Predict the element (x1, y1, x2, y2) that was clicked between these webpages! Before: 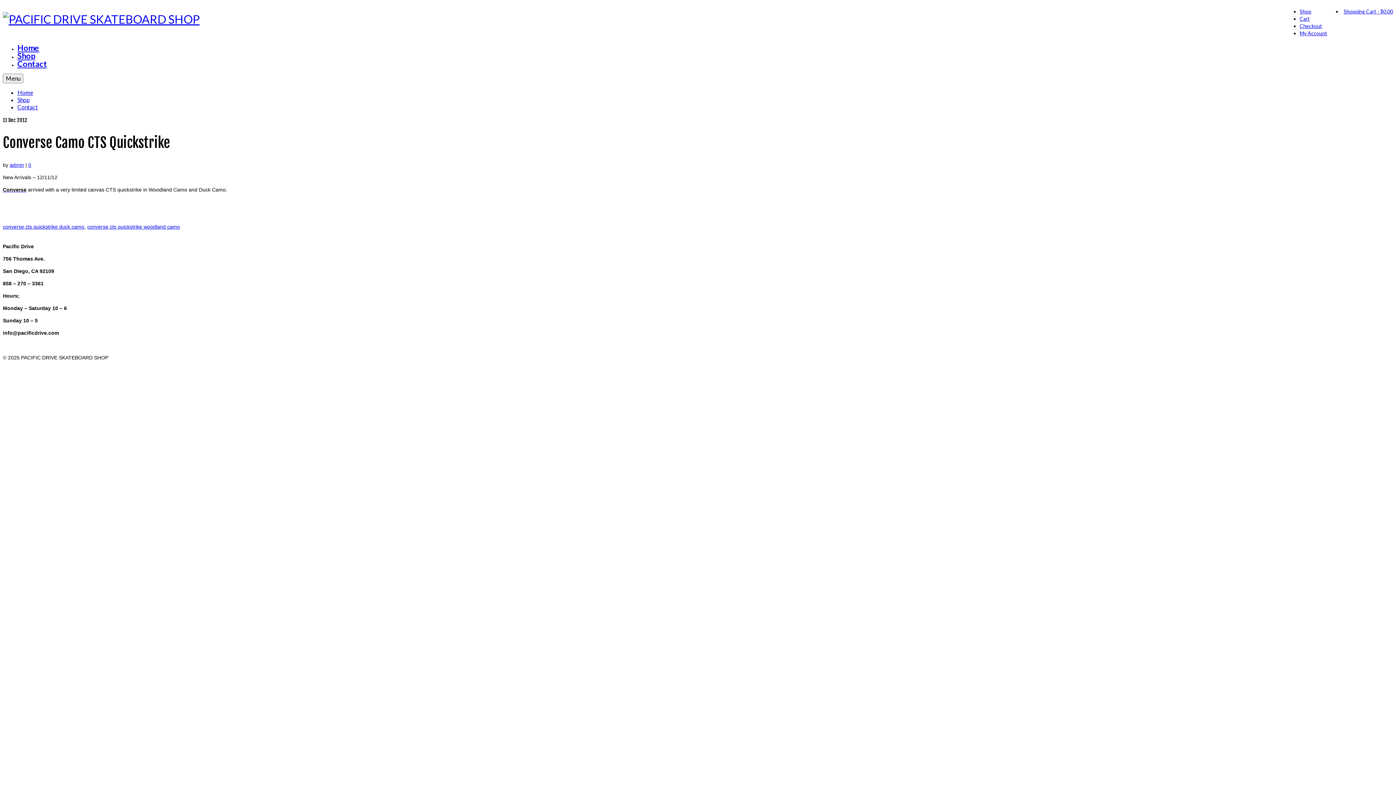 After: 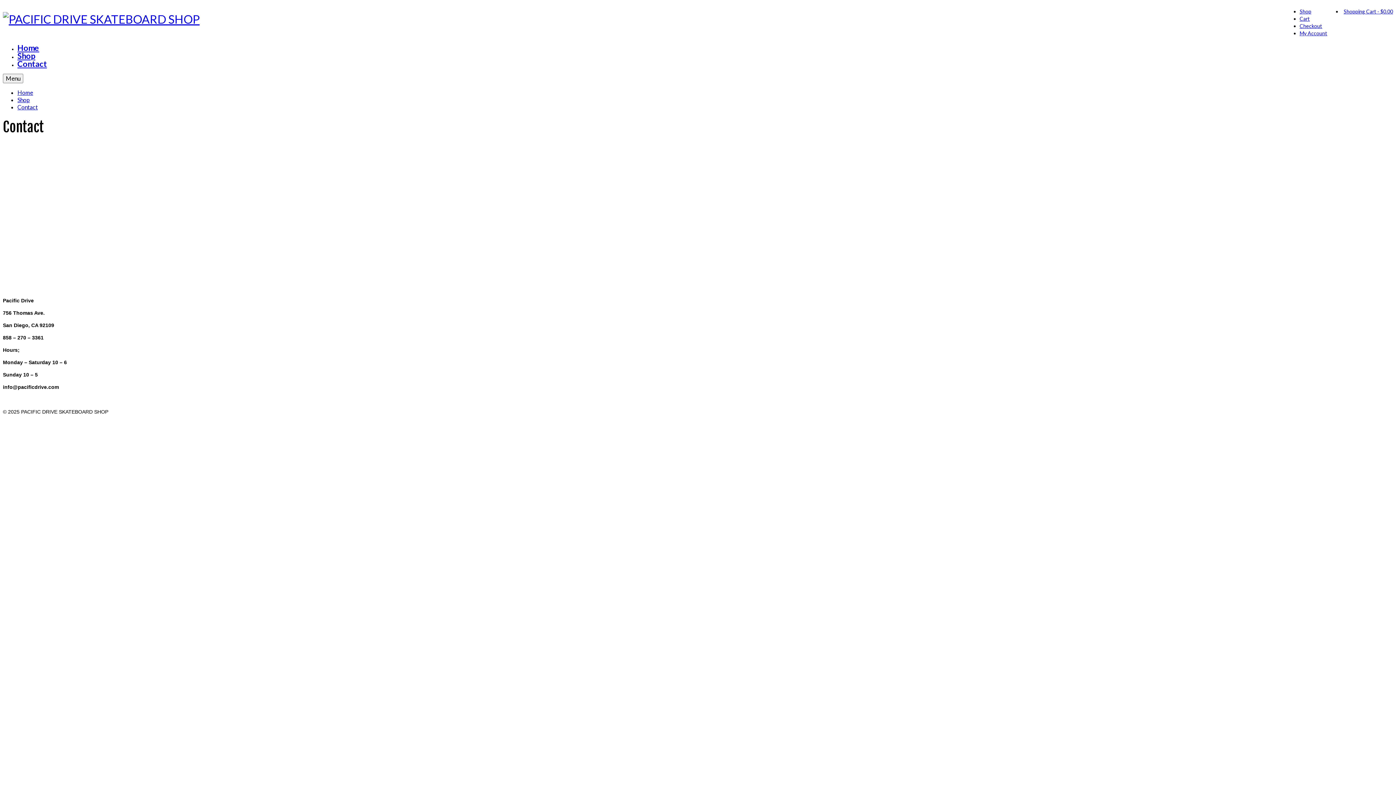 Action: label: Contact bbox: (17, 58, 46, 68)